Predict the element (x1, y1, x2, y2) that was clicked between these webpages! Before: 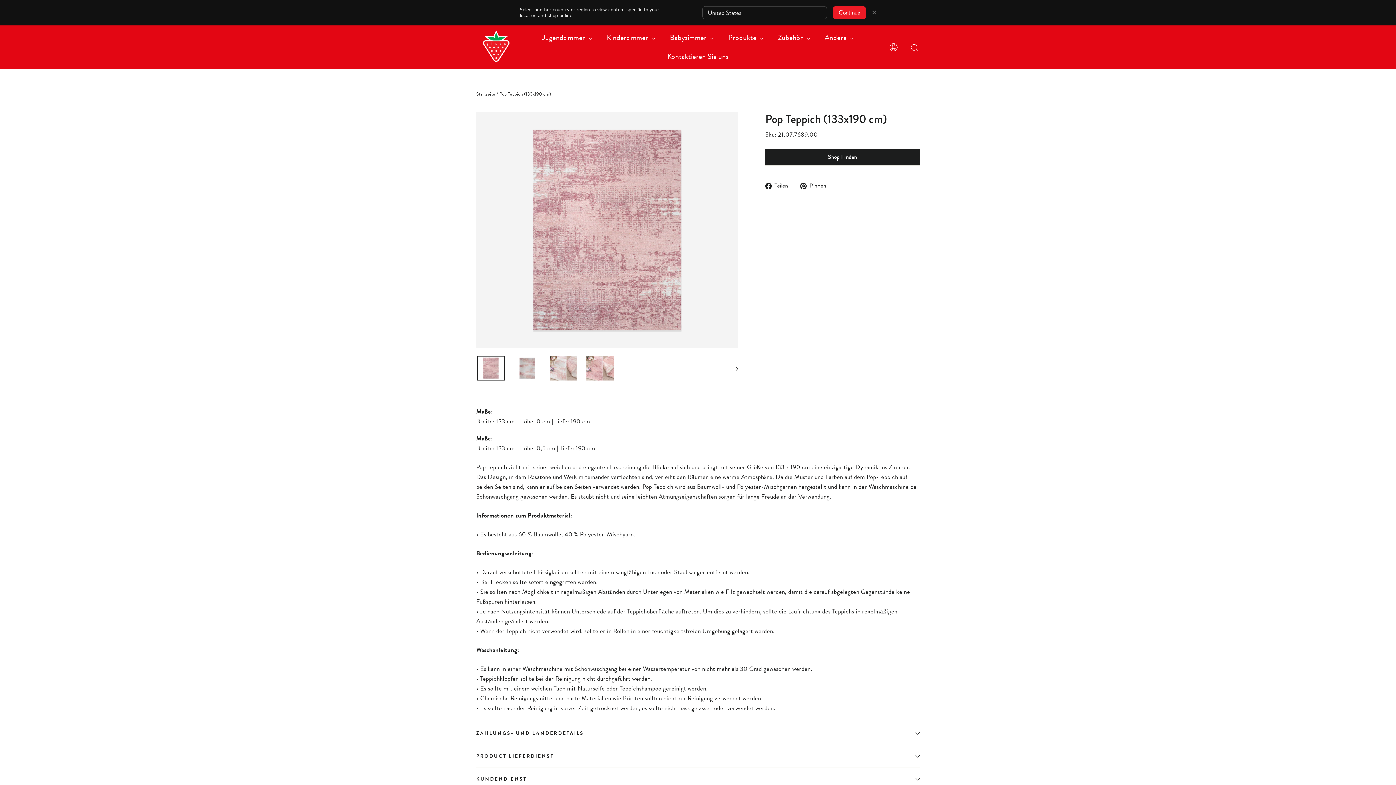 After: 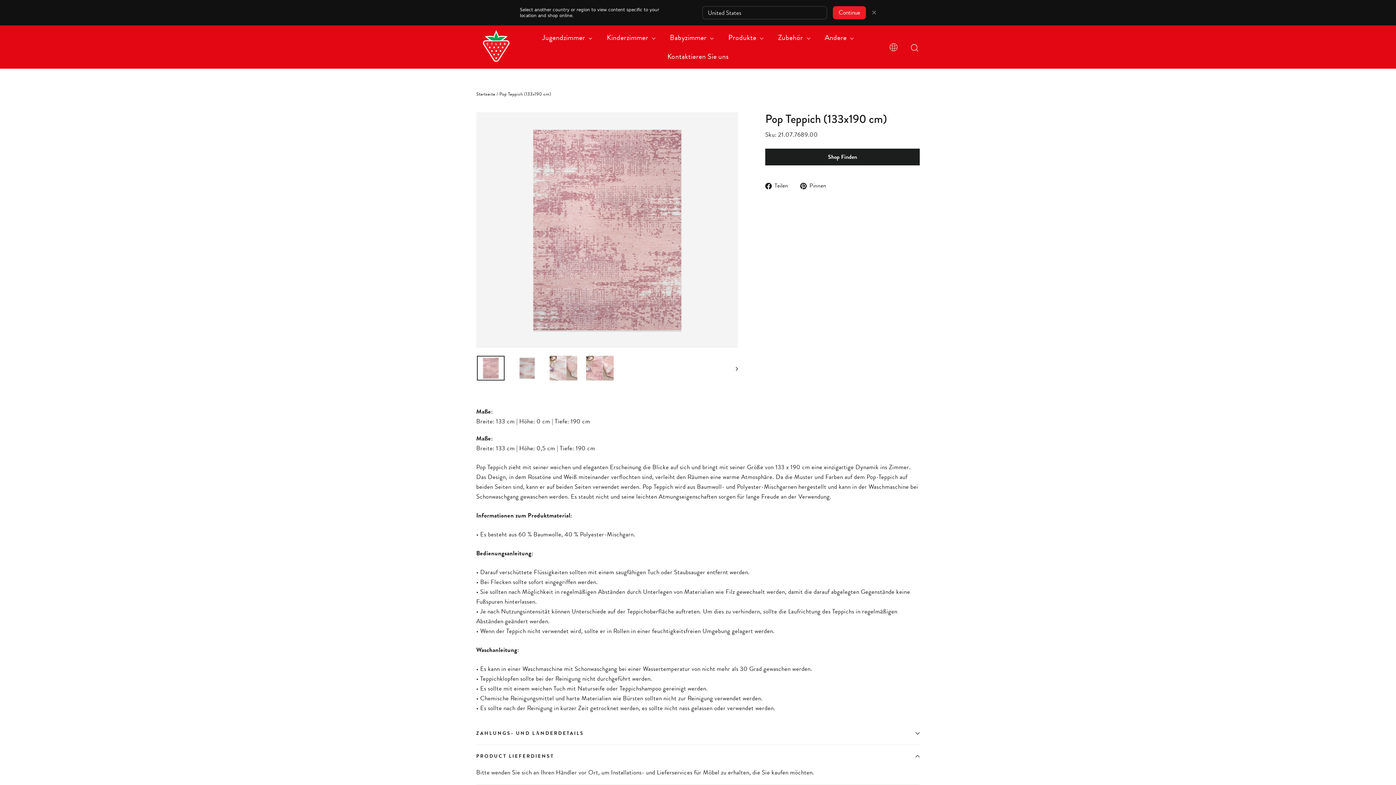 Action: label: PRODUCT LIEFERDIENST bbox: (476, 745, 920, 767)